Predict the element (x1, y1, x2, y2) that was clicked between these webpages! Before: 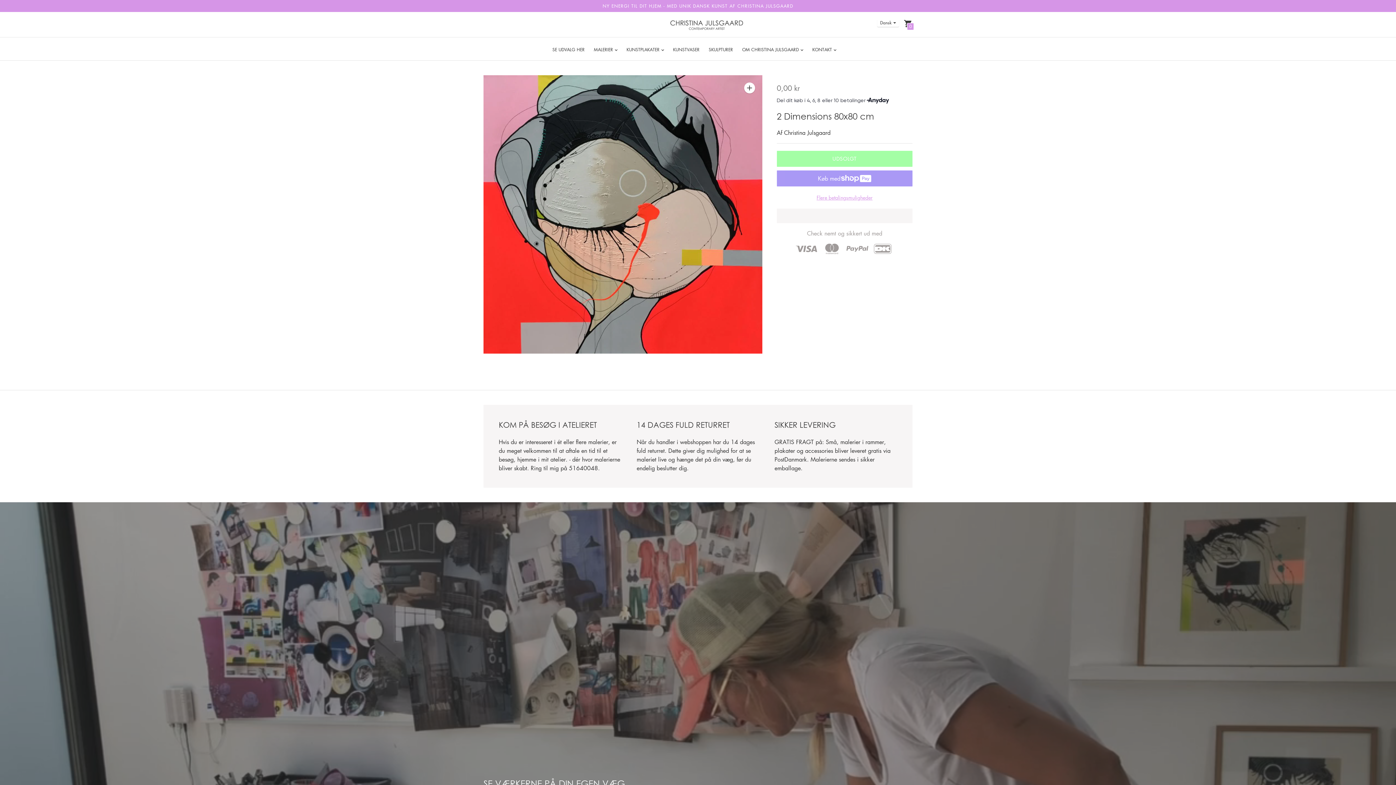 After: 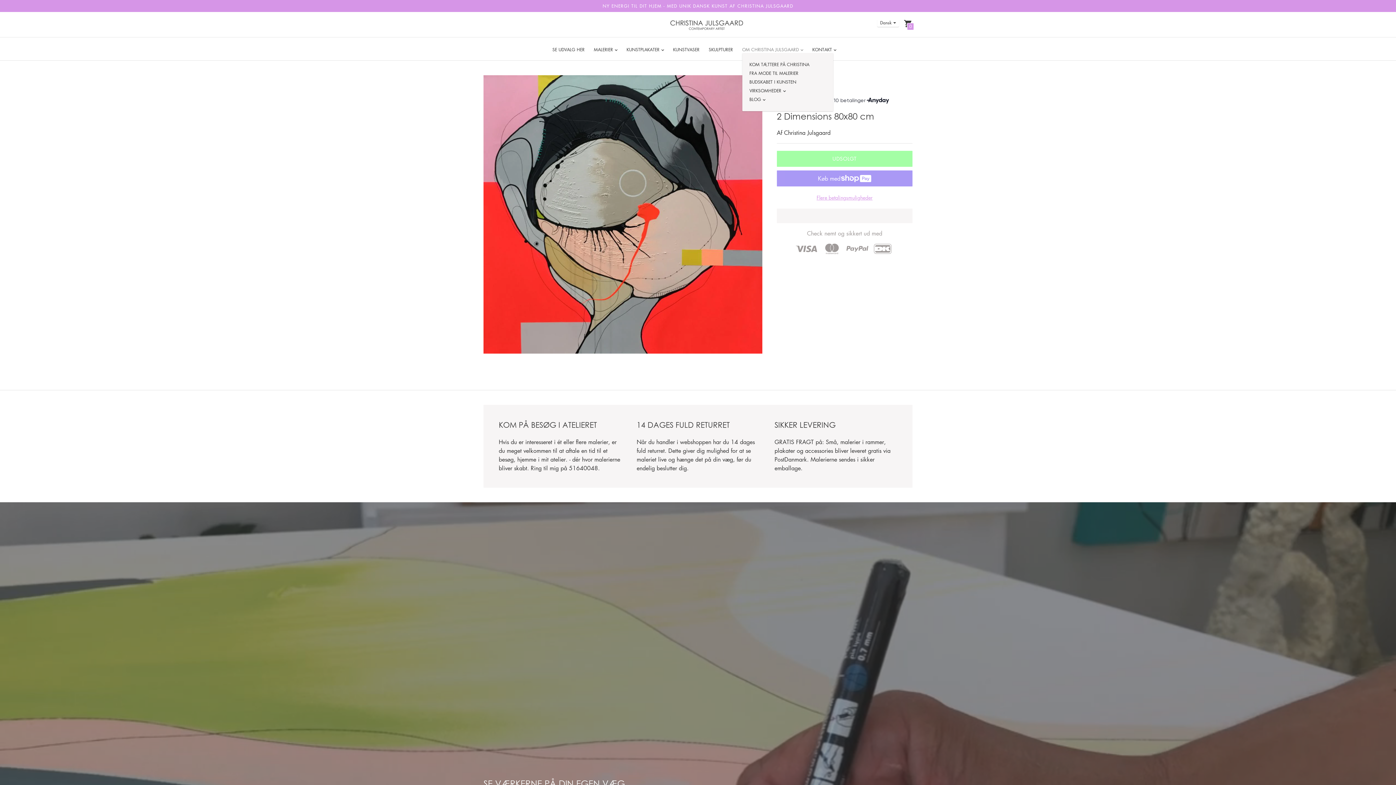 Action: label: OM CHRISTINA JULSGAARD  bbox: (742, 46, 803, 52)